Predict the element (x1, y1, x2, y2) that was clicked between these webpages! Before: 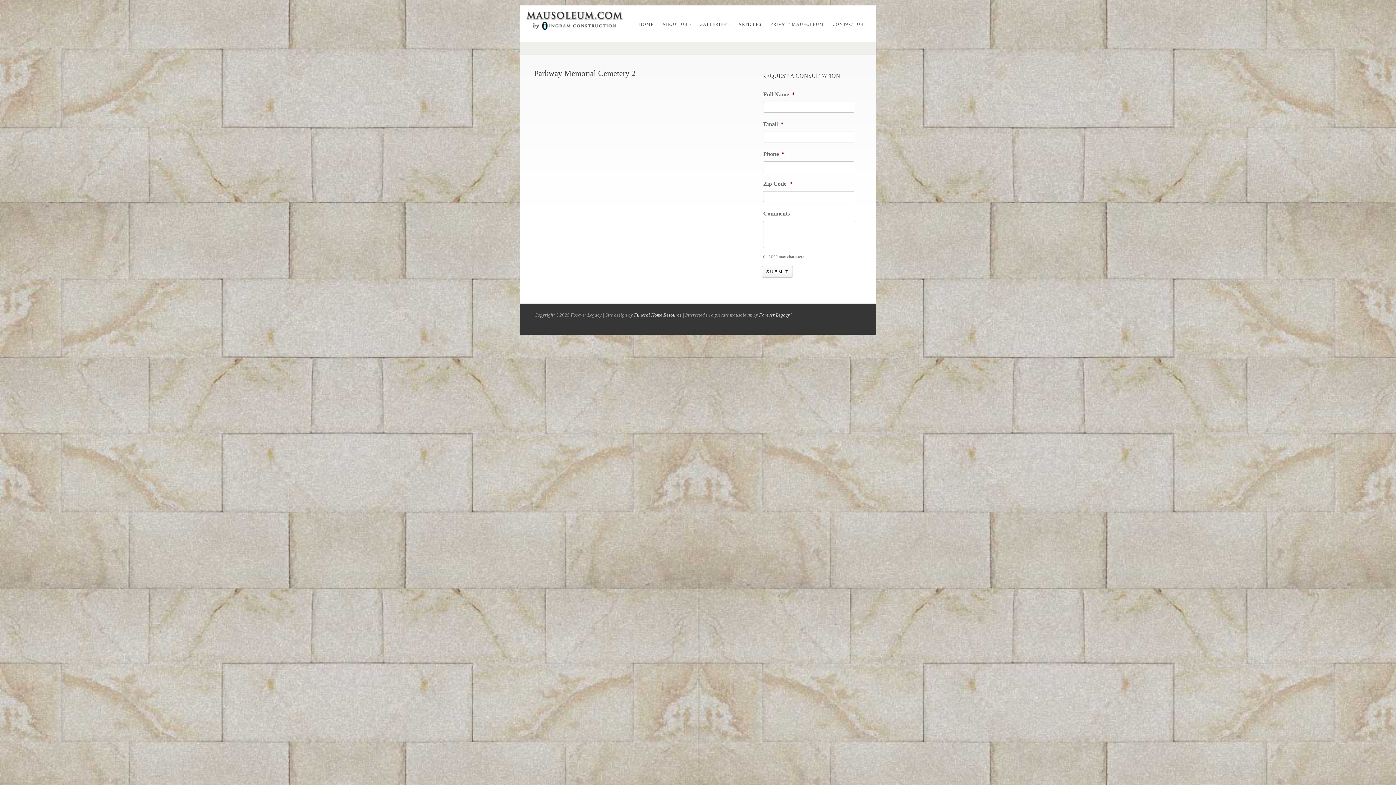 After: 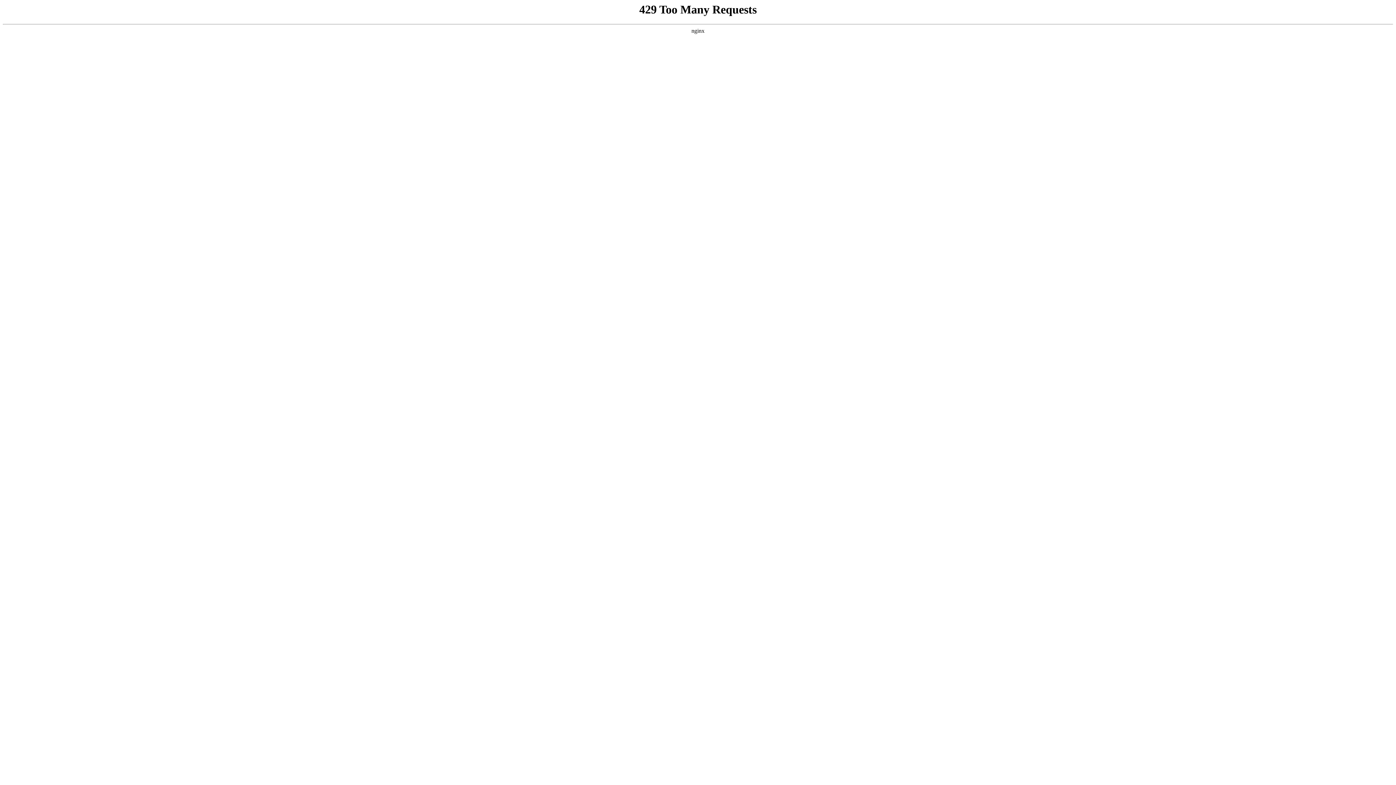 Action: bbox: (759, 312, 790, 317) label: Forever Legacy